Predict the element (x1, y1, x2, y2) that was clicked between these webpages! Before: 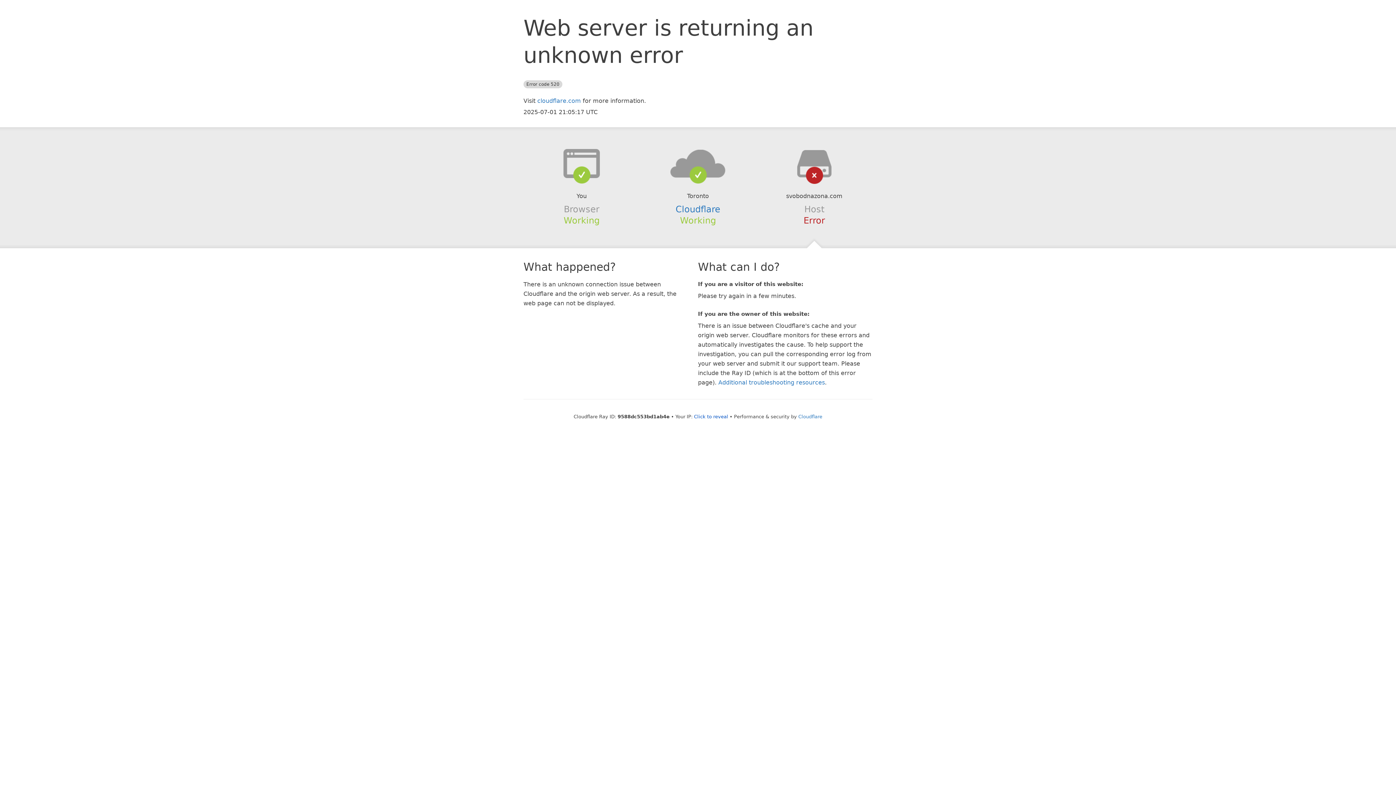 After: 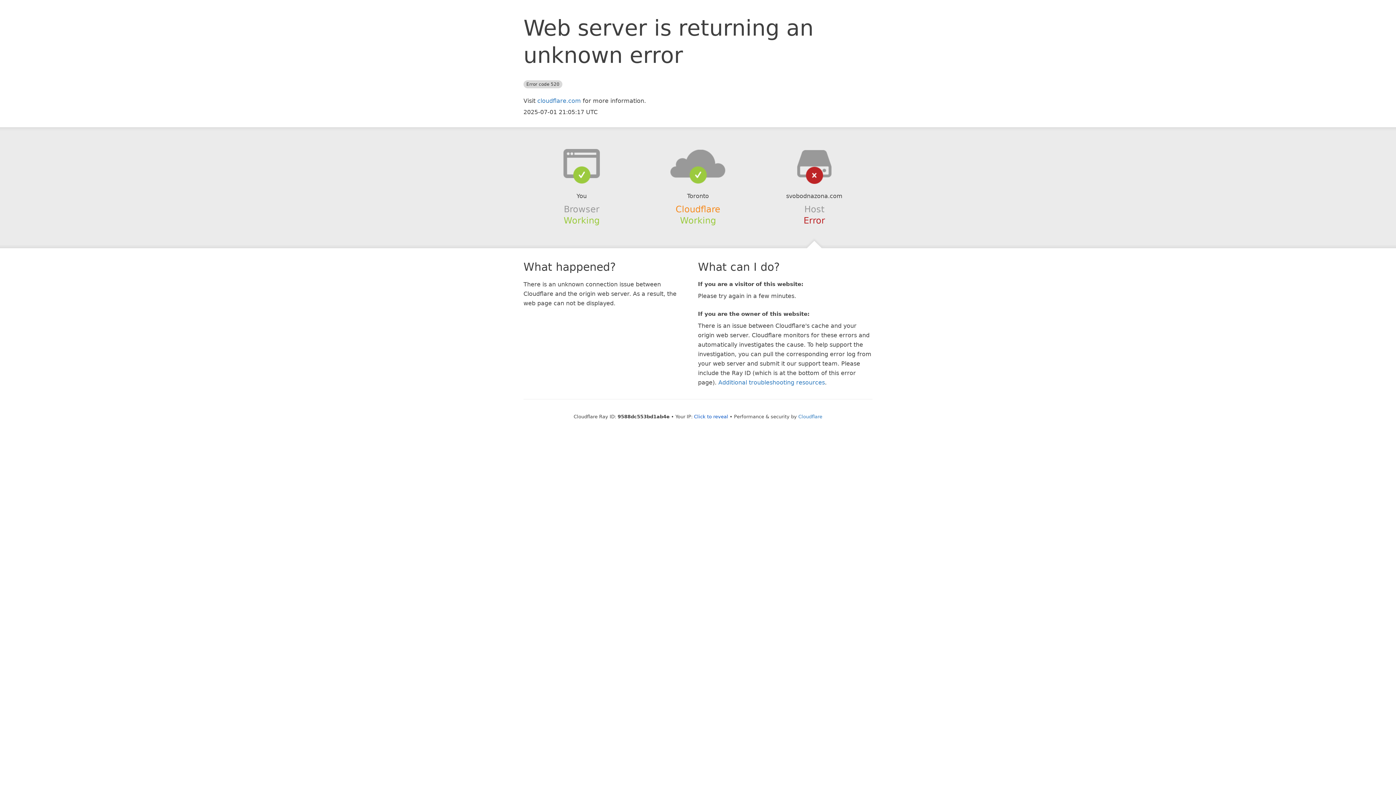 Action: label: Cloudflare bbox: (675, 204, 720, 214)